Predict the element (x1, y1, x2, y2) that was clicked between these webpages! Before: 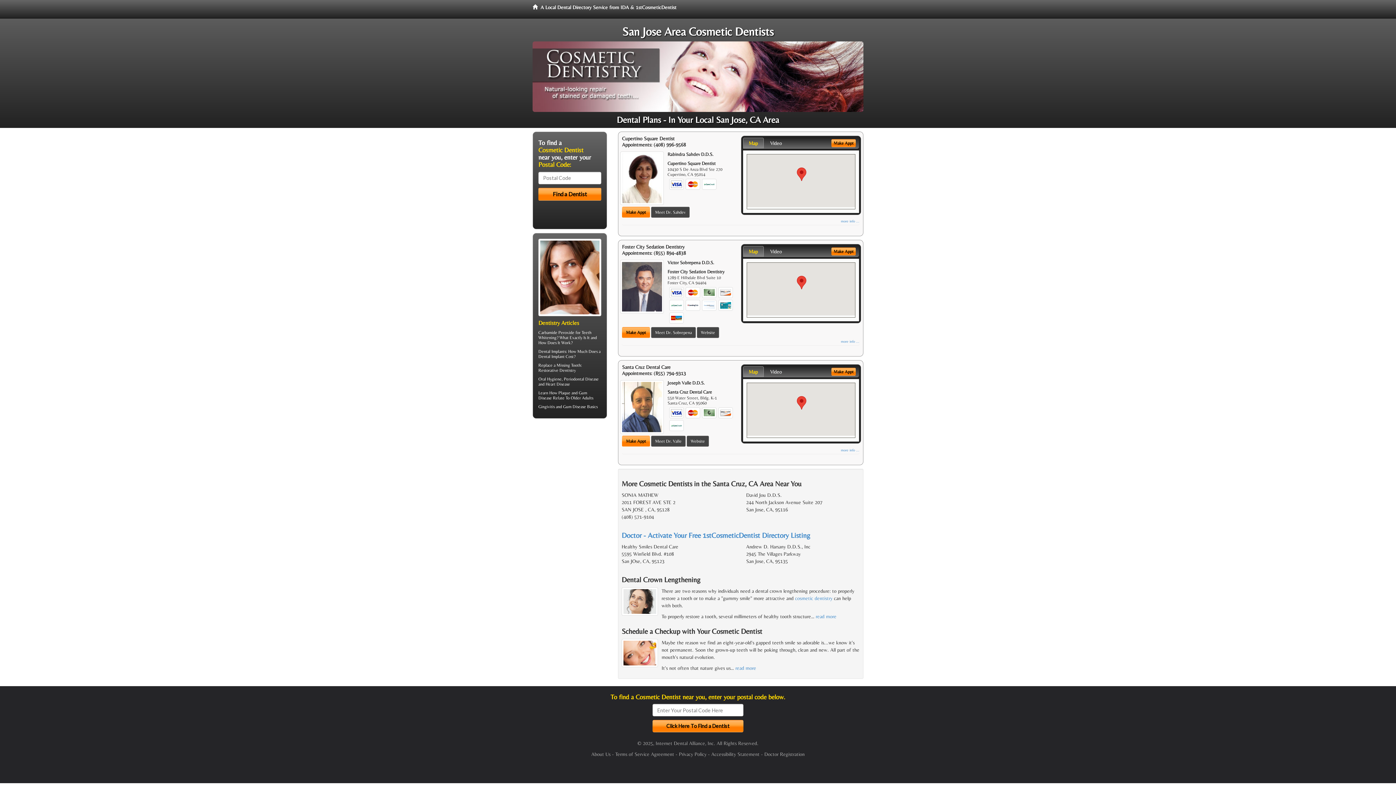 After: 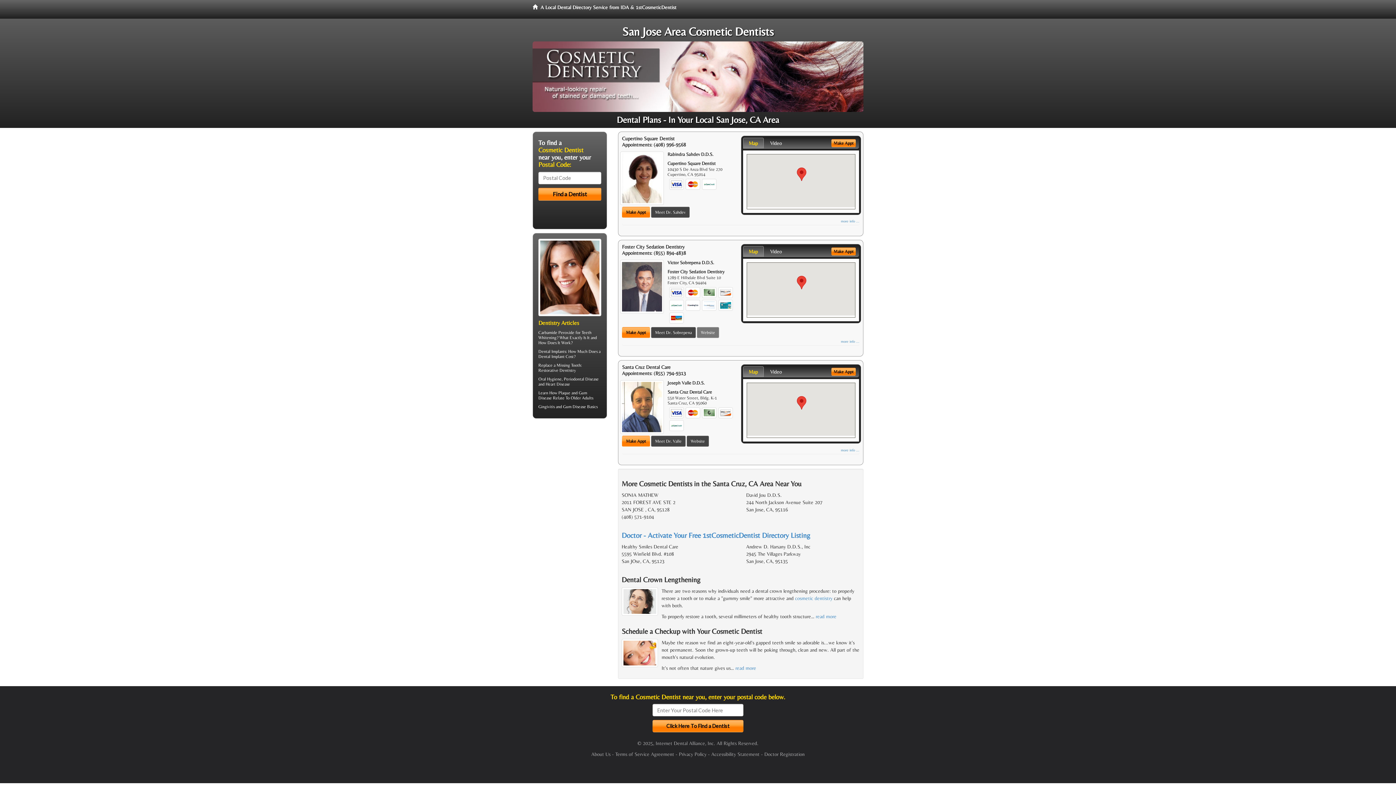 Action: label: Website bbox: (697, 327, 719, 338)